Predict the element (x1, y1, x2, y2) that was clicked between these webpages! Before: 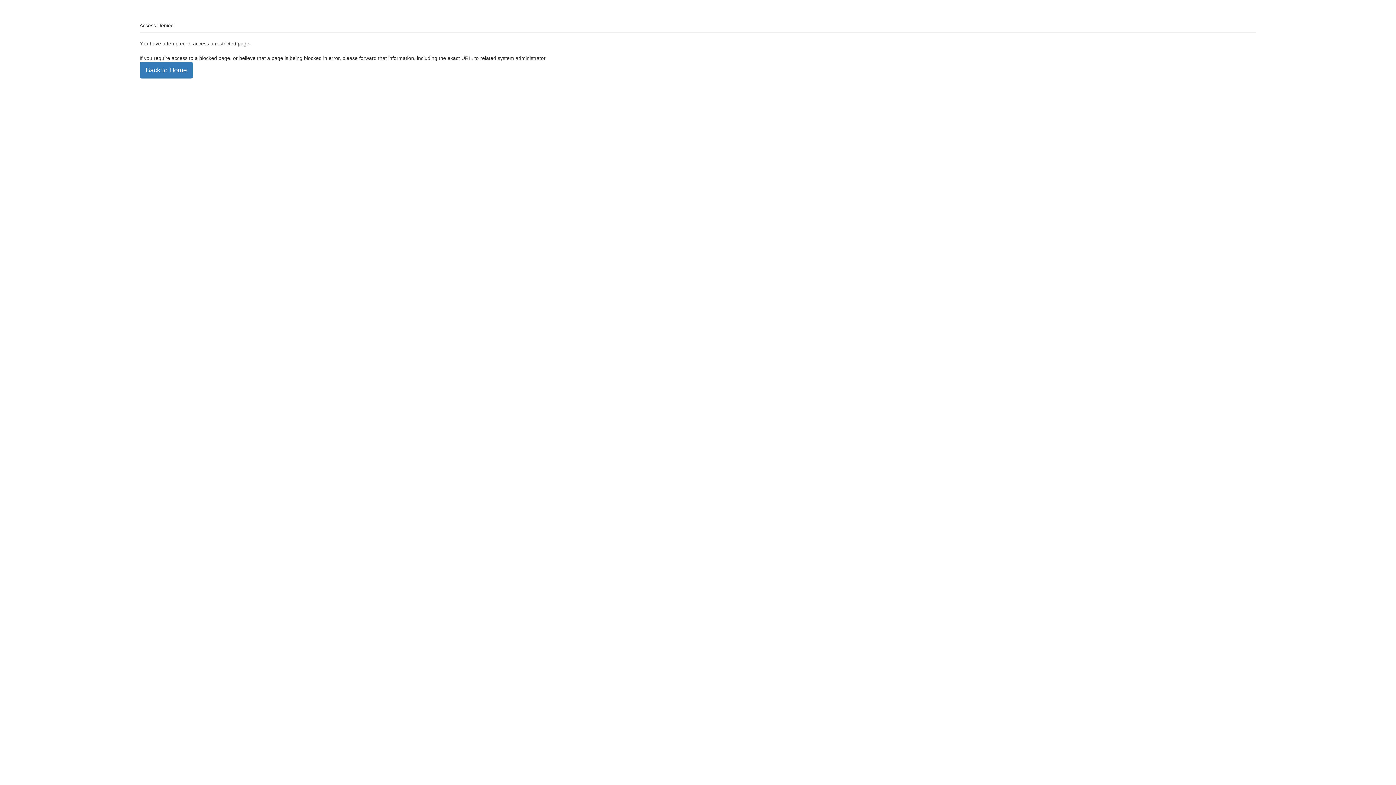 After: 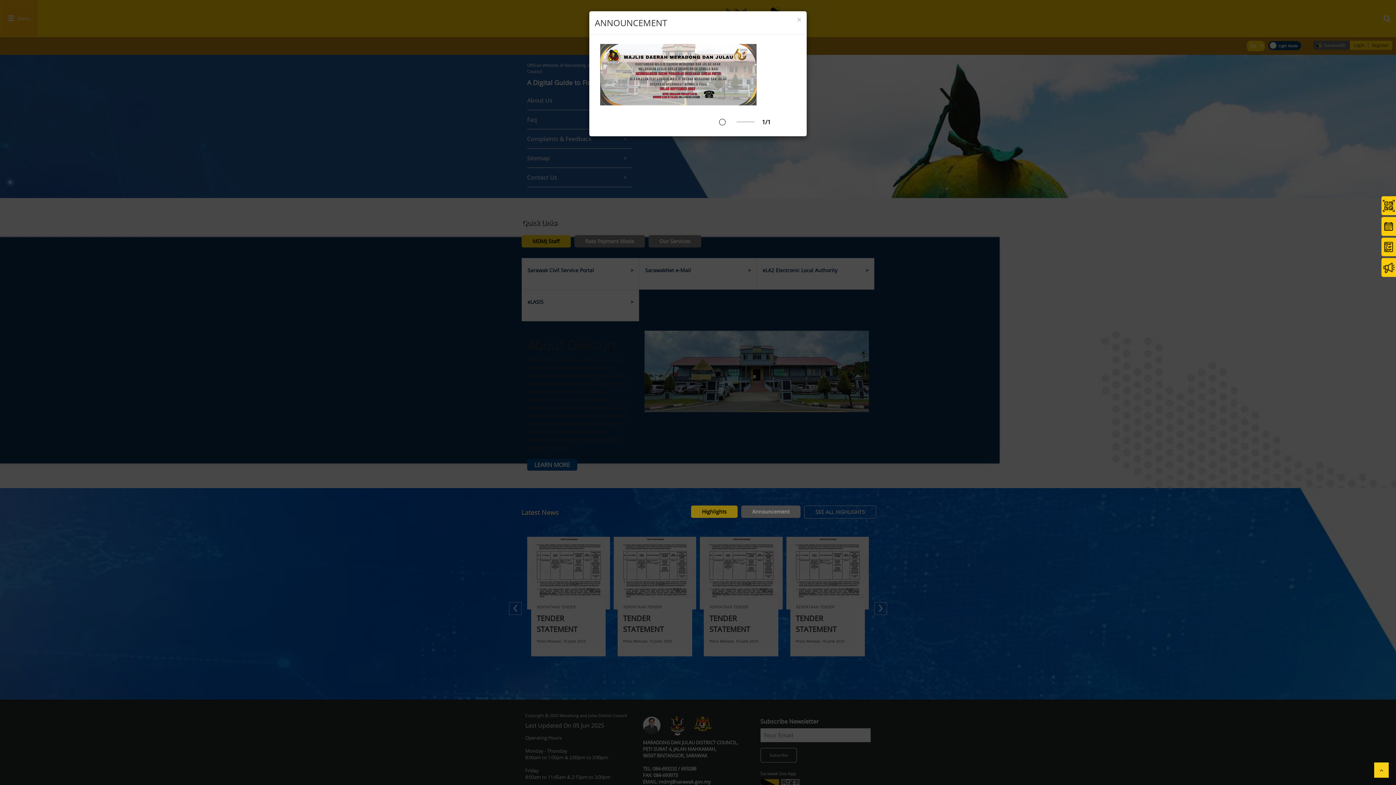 Action: bbox: (139, 61, 193, 78) label: Back to Home